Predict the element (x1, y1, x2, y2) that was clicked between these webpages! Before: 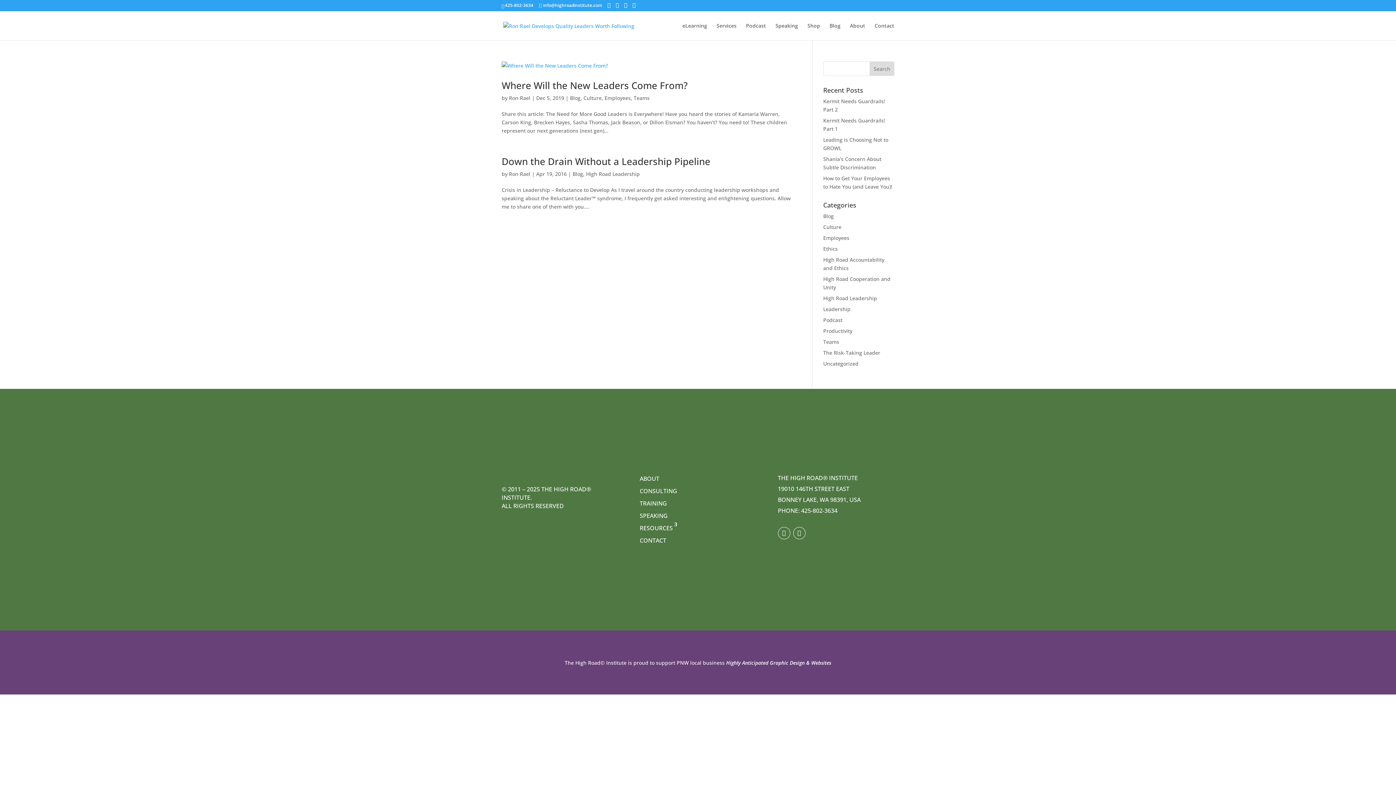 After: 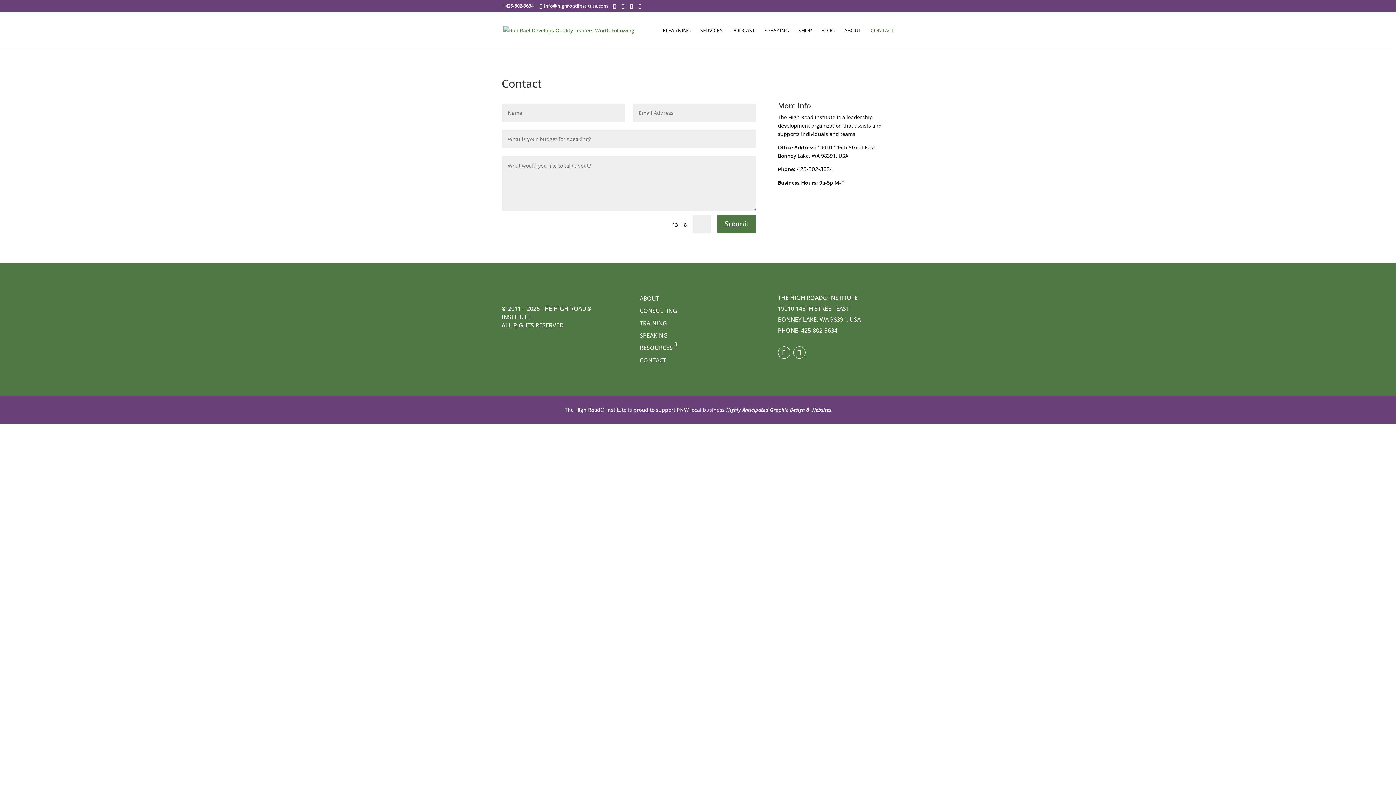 Action: label: Contact bbox: (874, 23, 894, 40)